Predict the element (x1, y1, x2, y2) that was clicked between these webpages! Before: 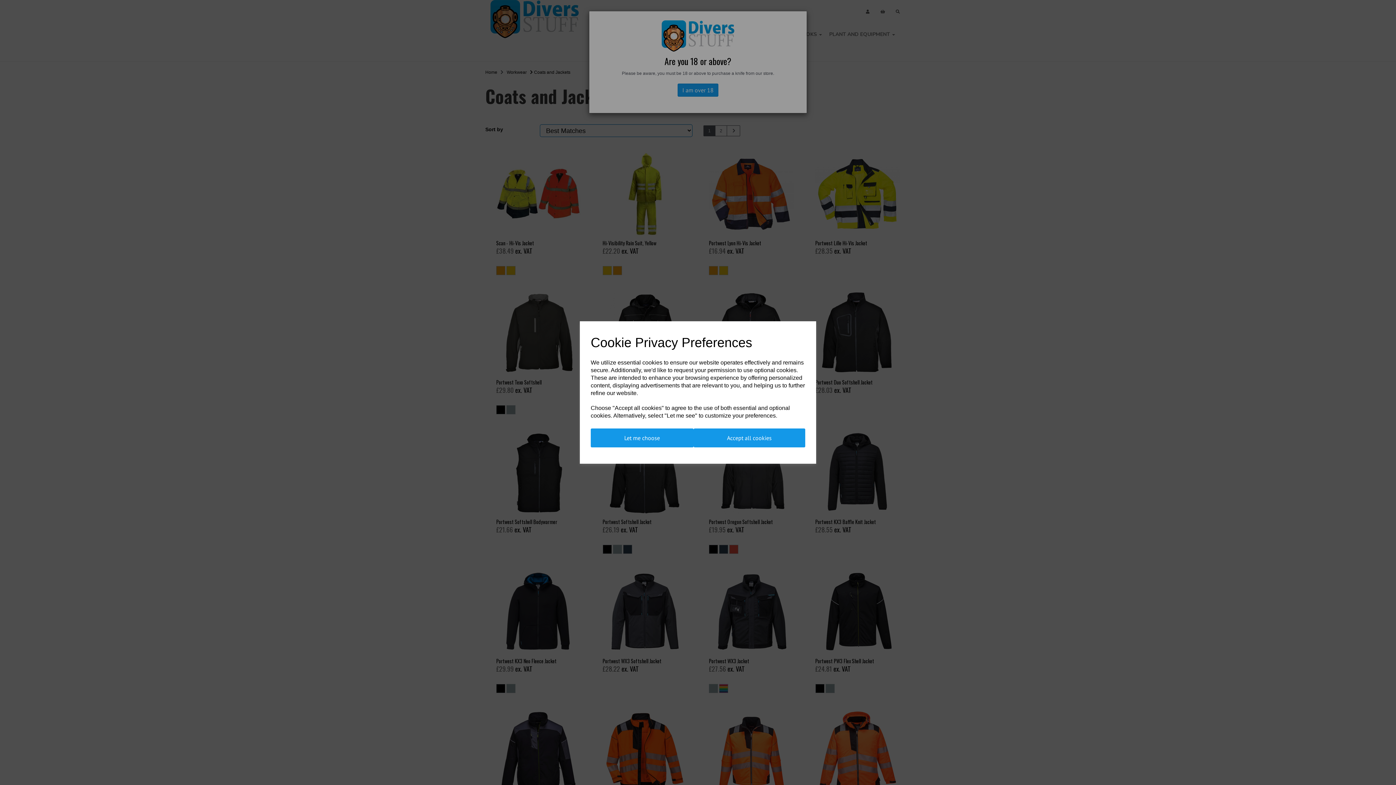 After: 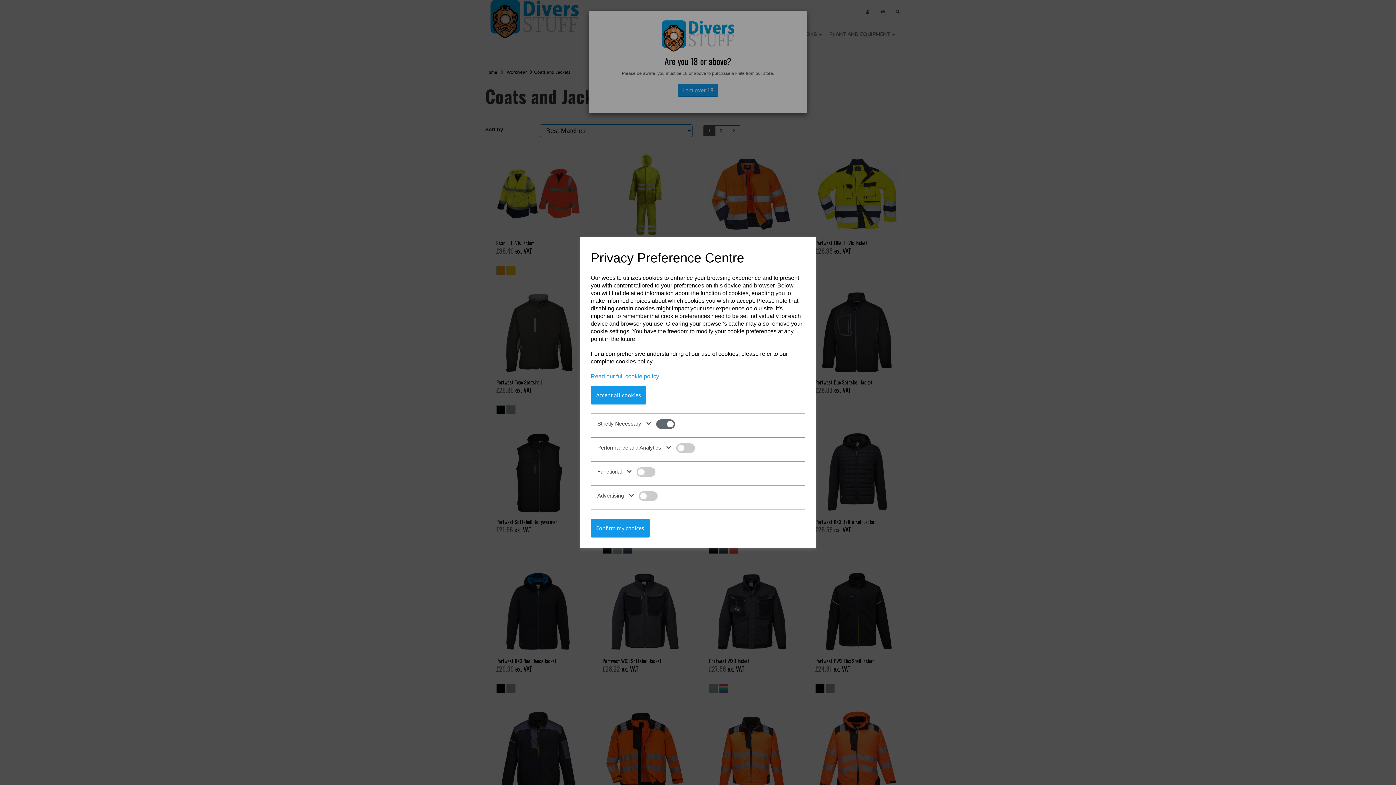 Action: label: Let me choose bbox: (590, 428, 693, 447)